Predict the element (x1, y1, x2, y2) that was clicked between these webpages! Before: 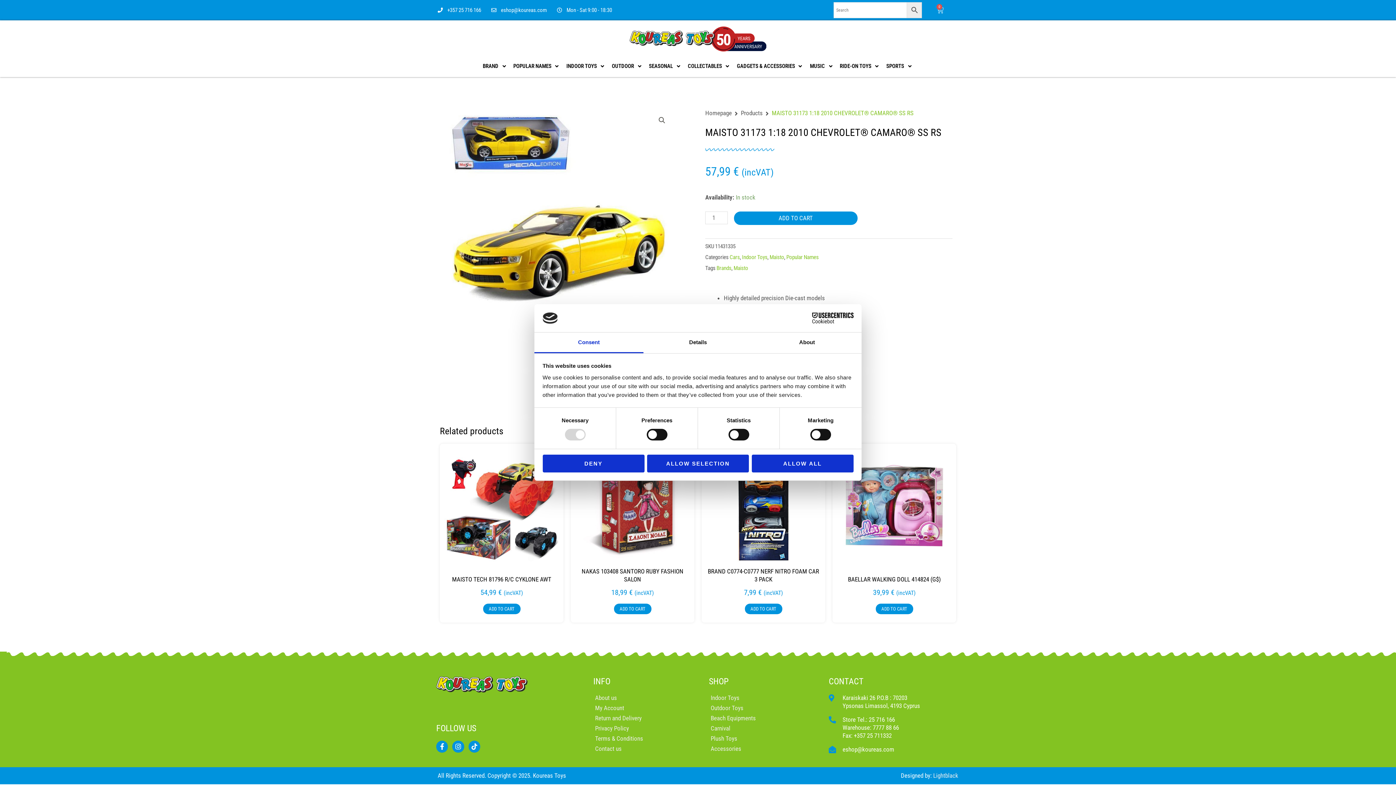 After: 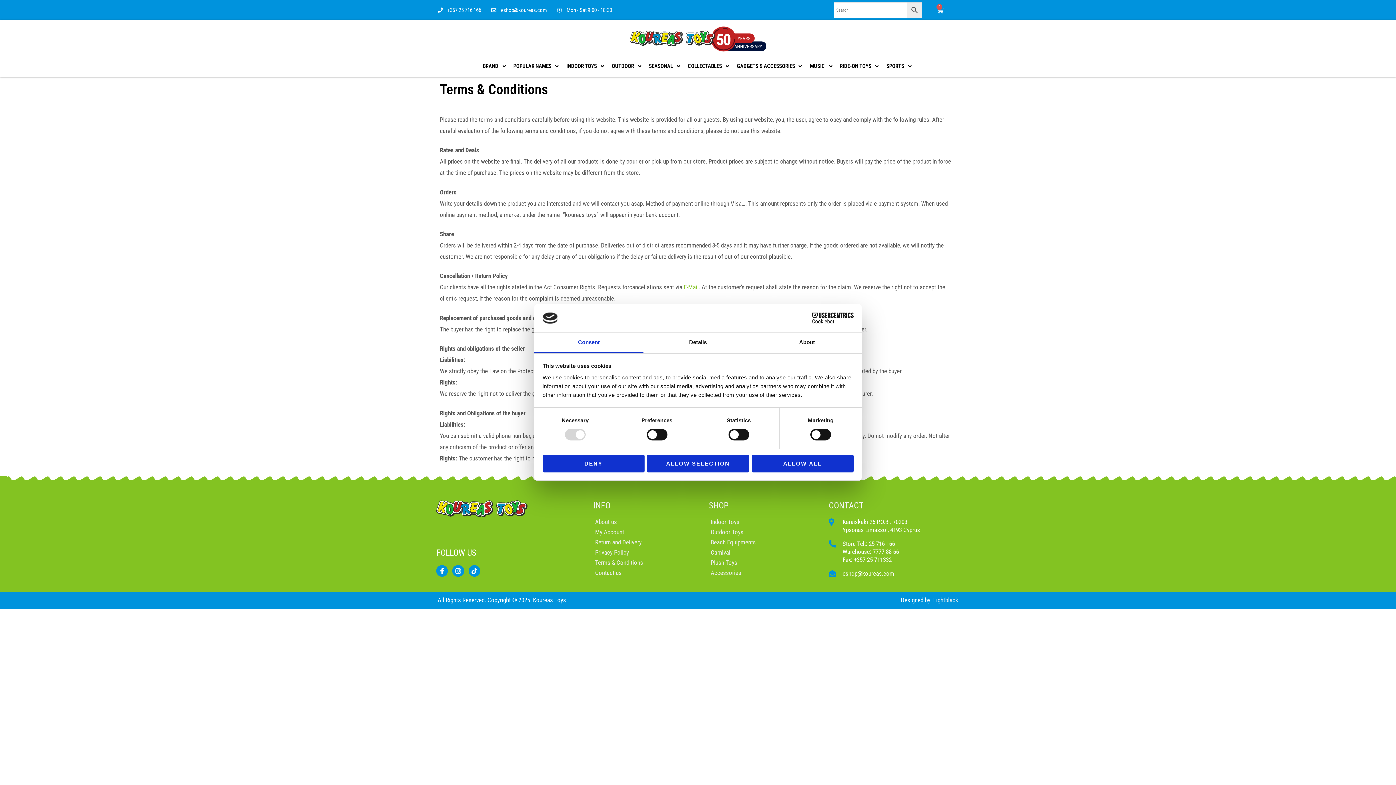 Action: bbox: (593, 734, 709, 742) label: Terms & Conditions